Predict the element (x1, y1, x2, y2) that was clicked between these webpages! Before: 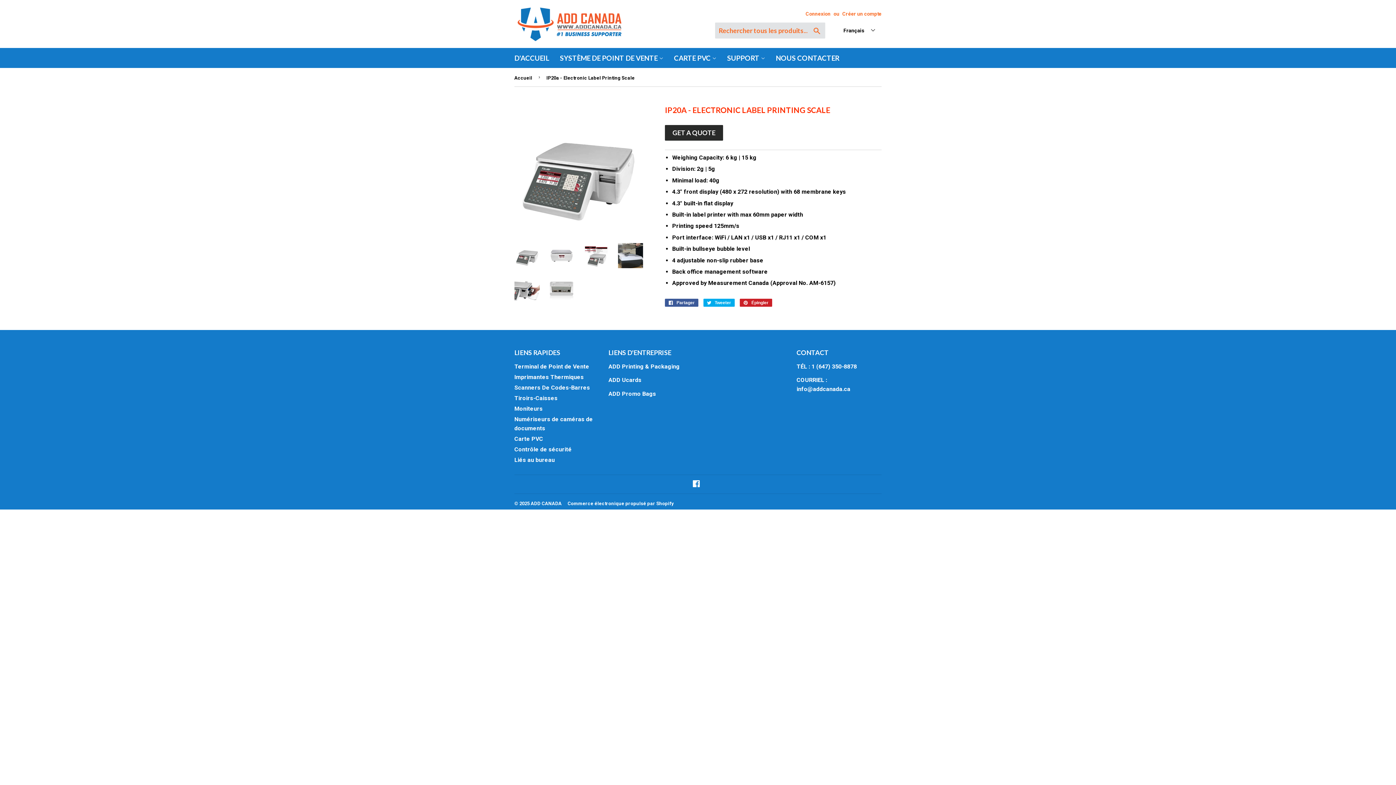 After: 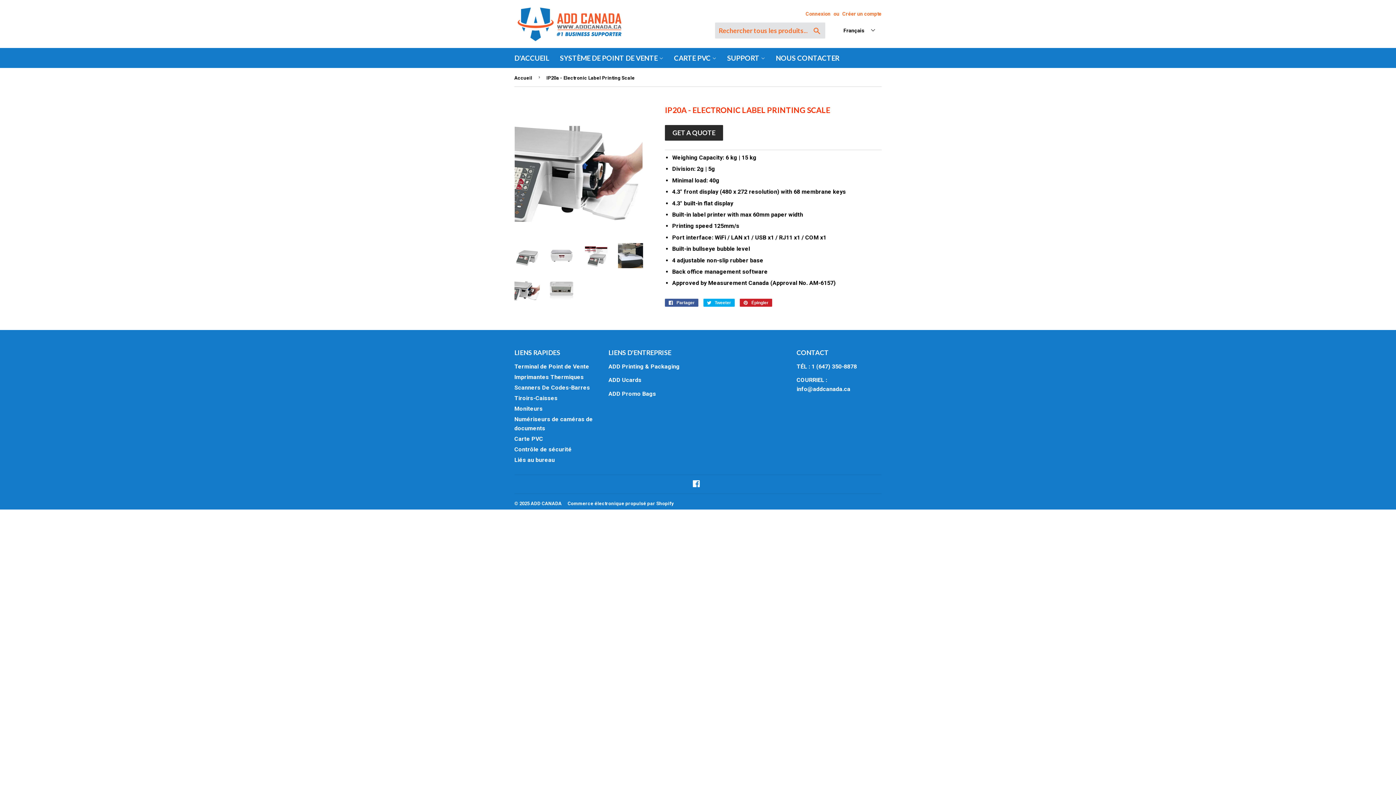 Action: bbox: (514, 277, 539, 302)